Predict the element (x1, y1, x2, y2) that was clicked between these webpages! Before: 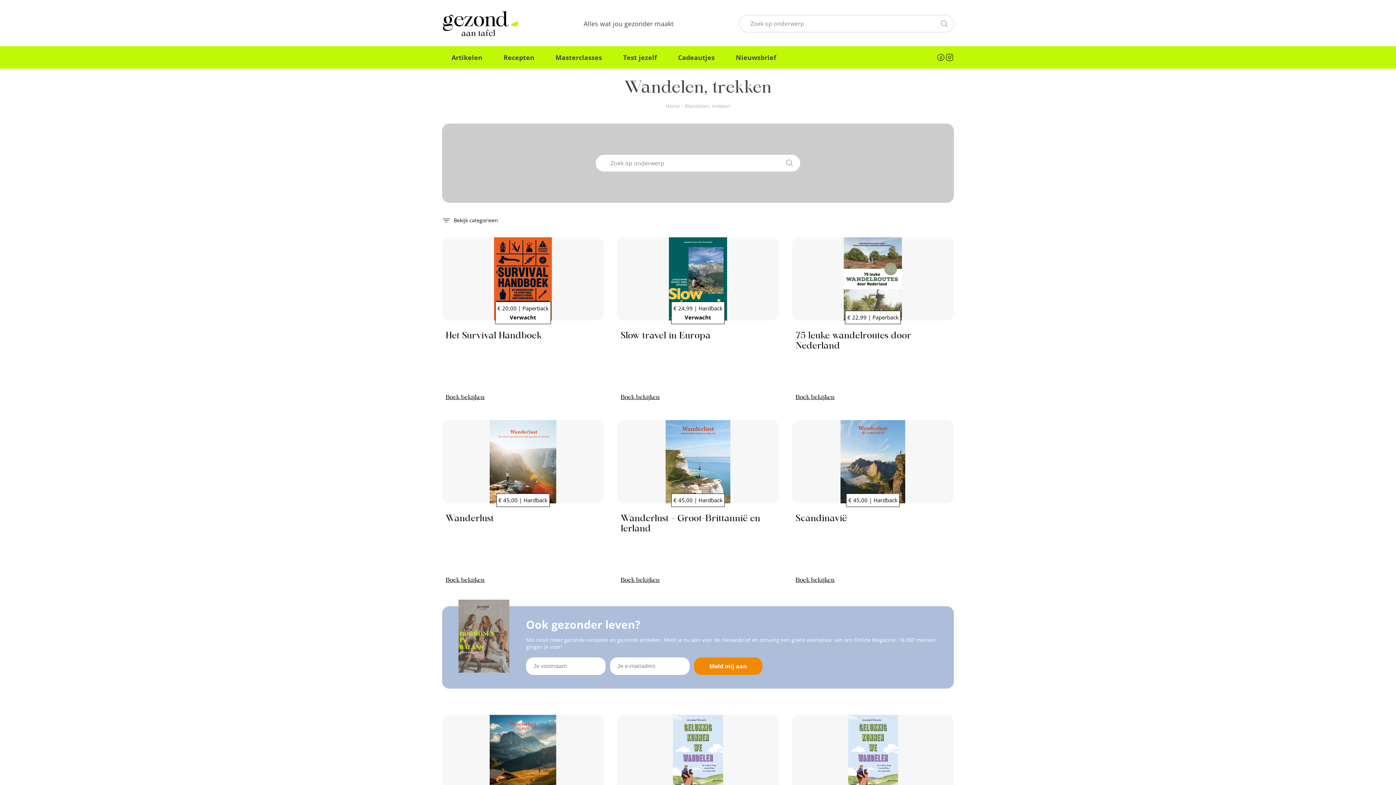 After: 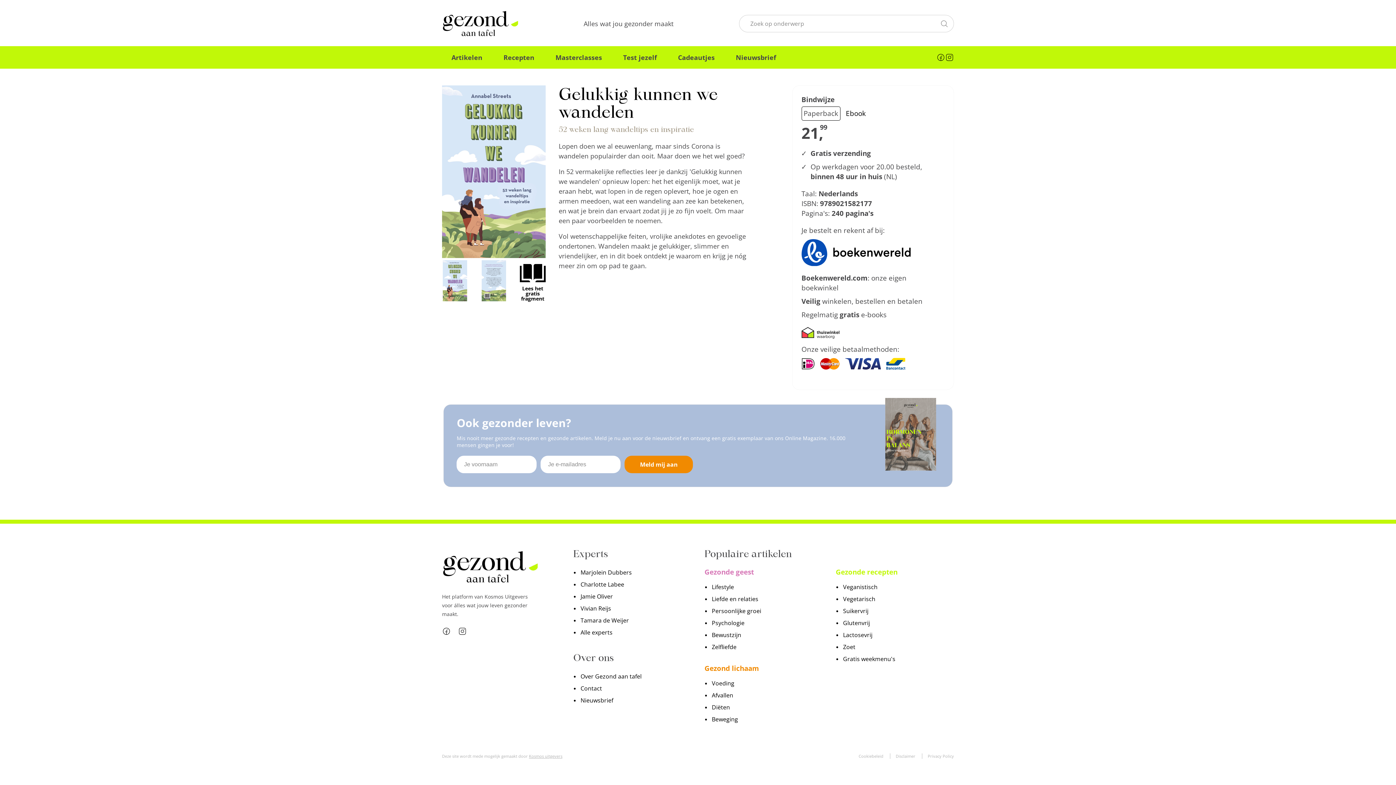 Action: bbox: (792, 715, 954, 798) label: 41312Gelukkig kunnen we wandelen